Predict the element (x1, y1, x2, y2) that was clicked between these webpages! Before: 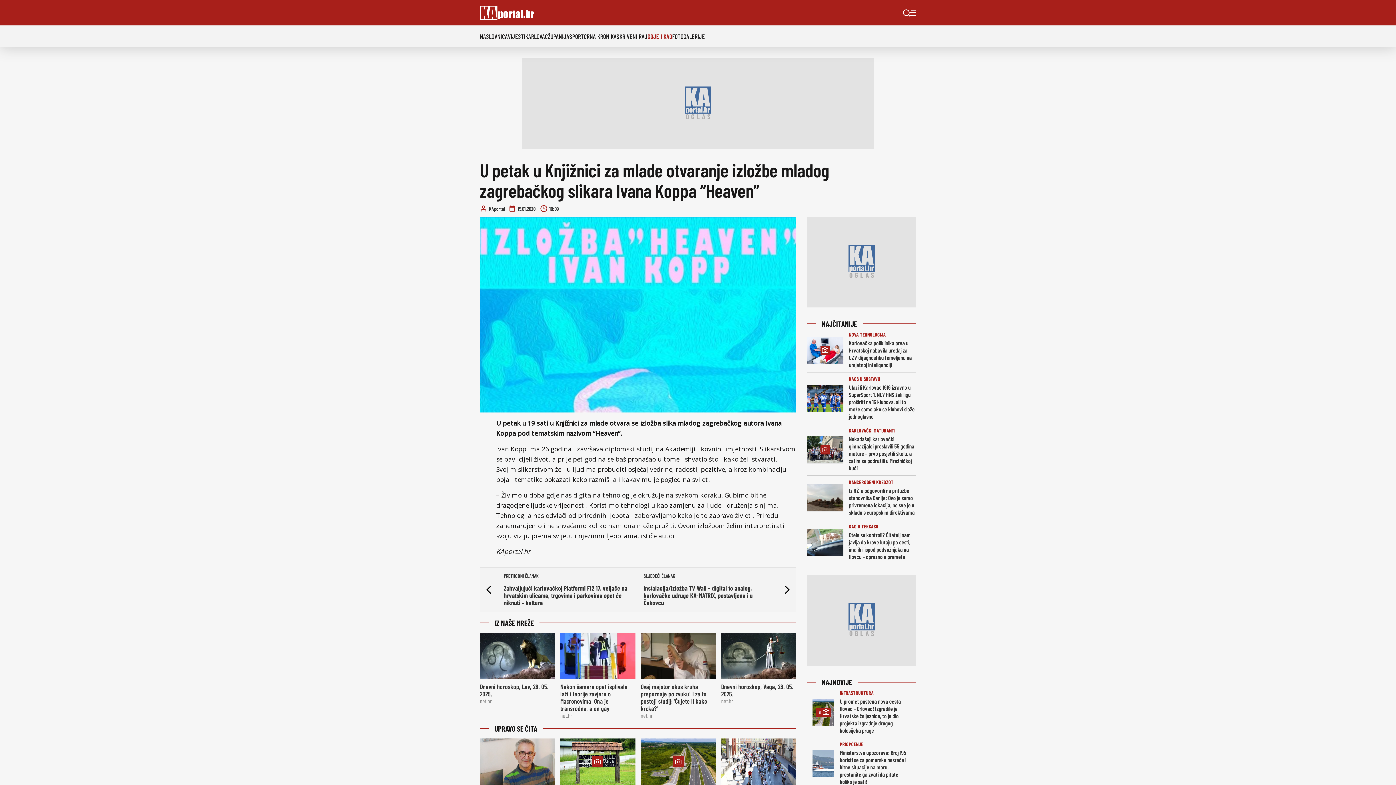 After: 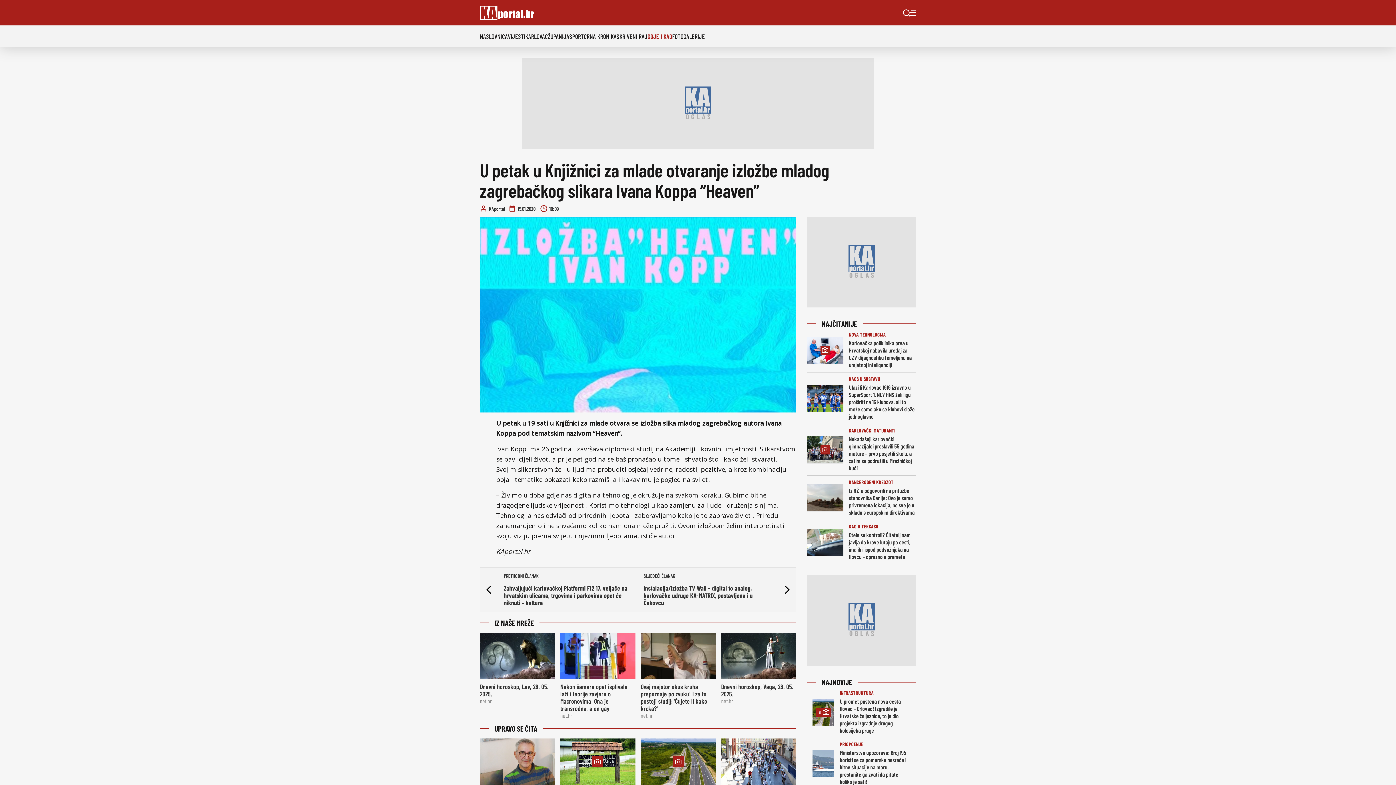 Action: bbox: (480, 633, 555, 679)